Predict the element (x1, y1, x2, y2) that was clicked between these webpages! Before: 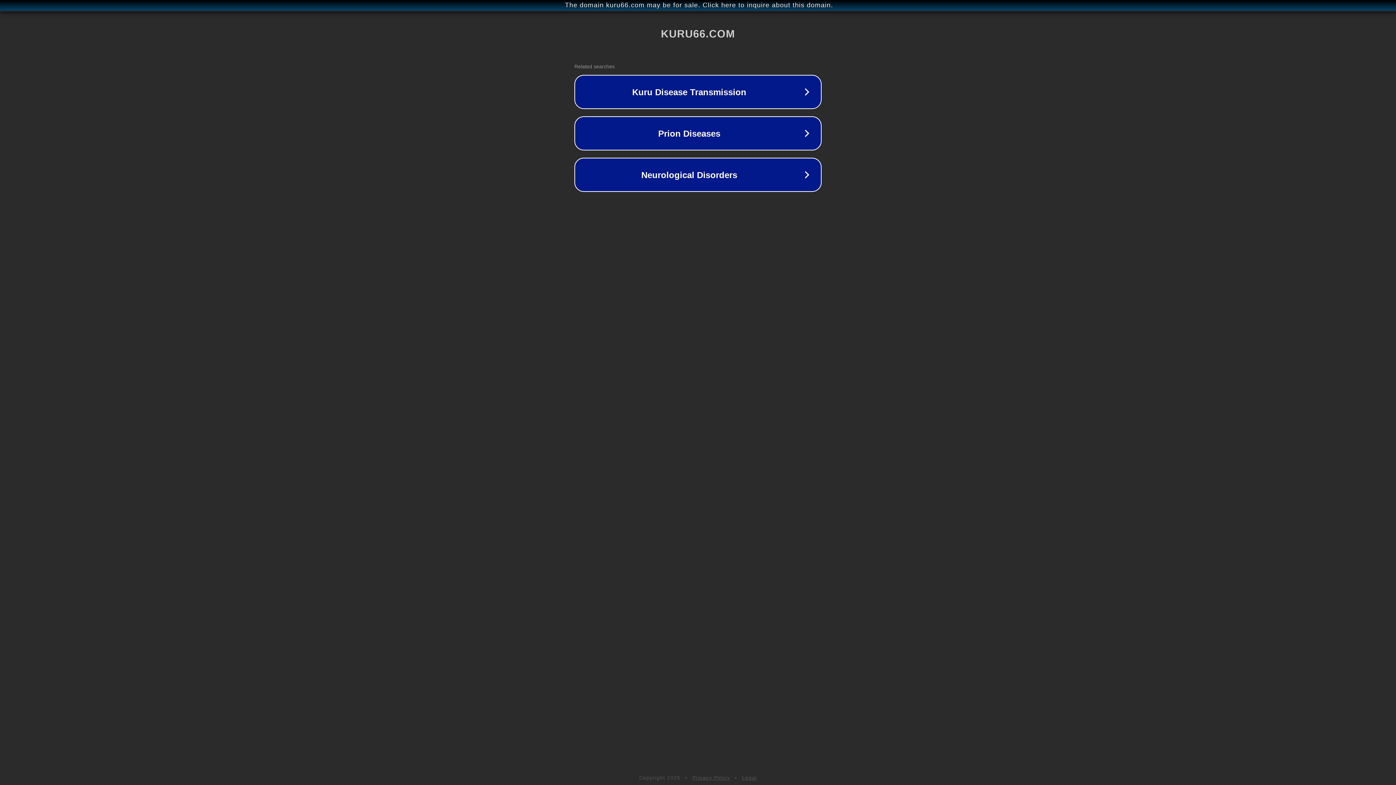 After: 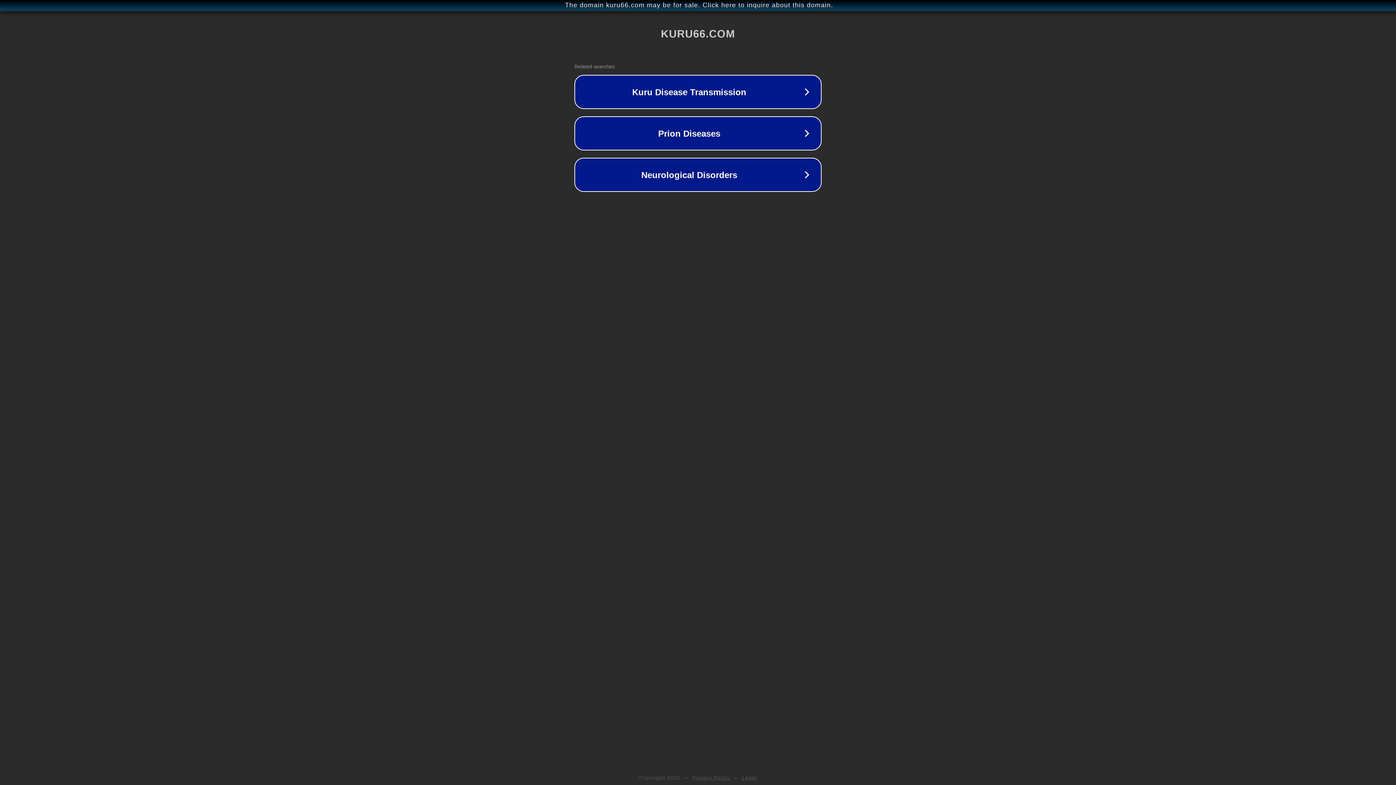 Action: bbox: (742, 775, 757, 781) label: Legal